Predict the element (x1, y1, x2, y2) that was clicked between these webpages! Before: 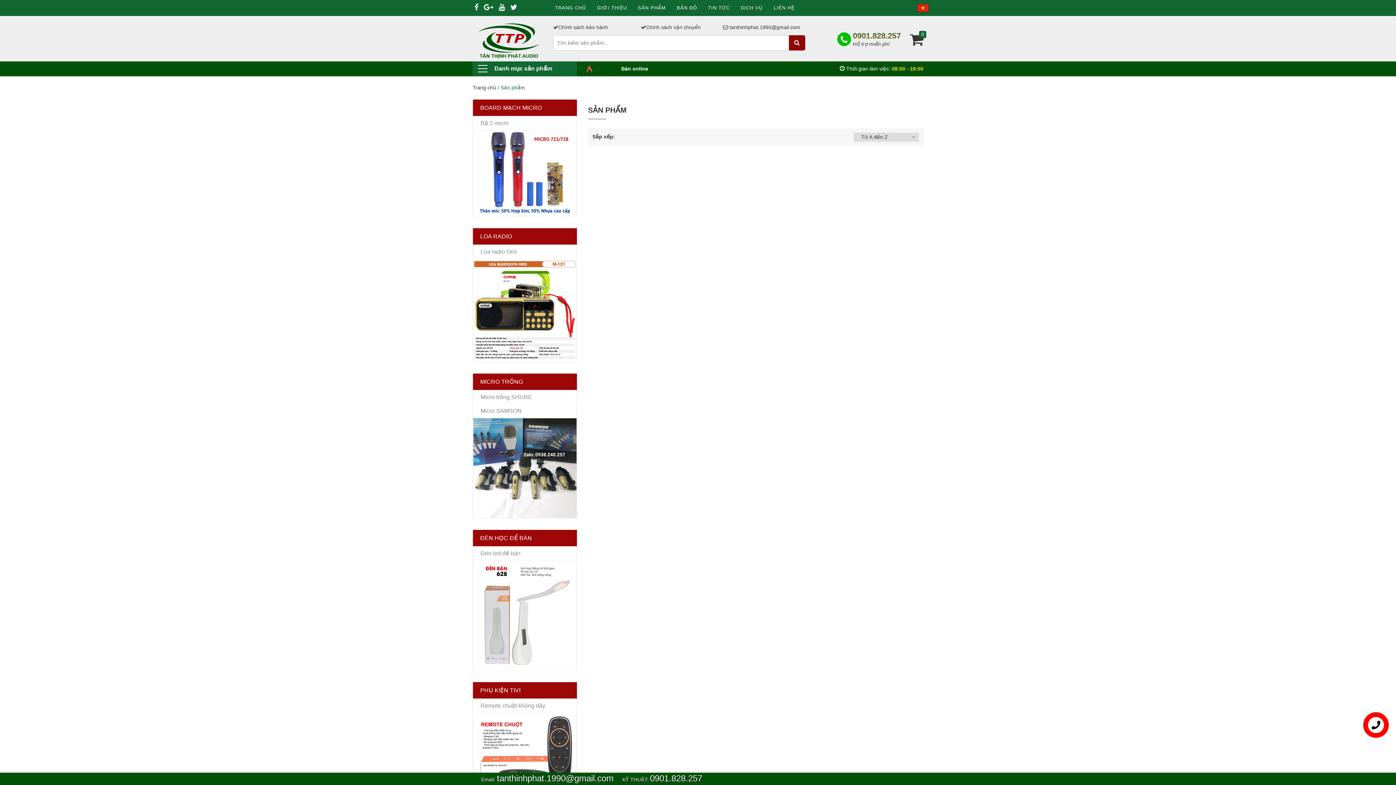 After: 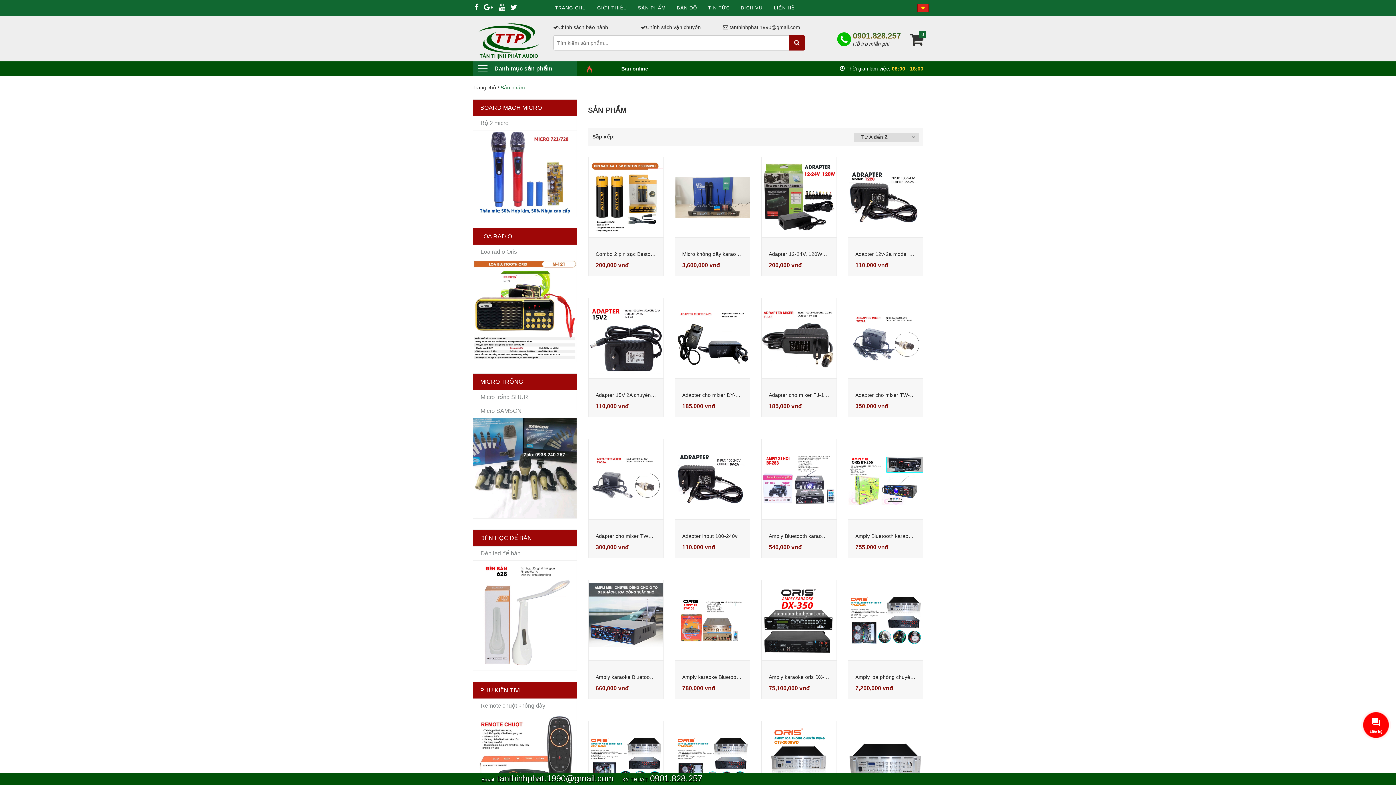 Action: label: Danh mục sản phẩm bbox: (494, 65, 552, 71)